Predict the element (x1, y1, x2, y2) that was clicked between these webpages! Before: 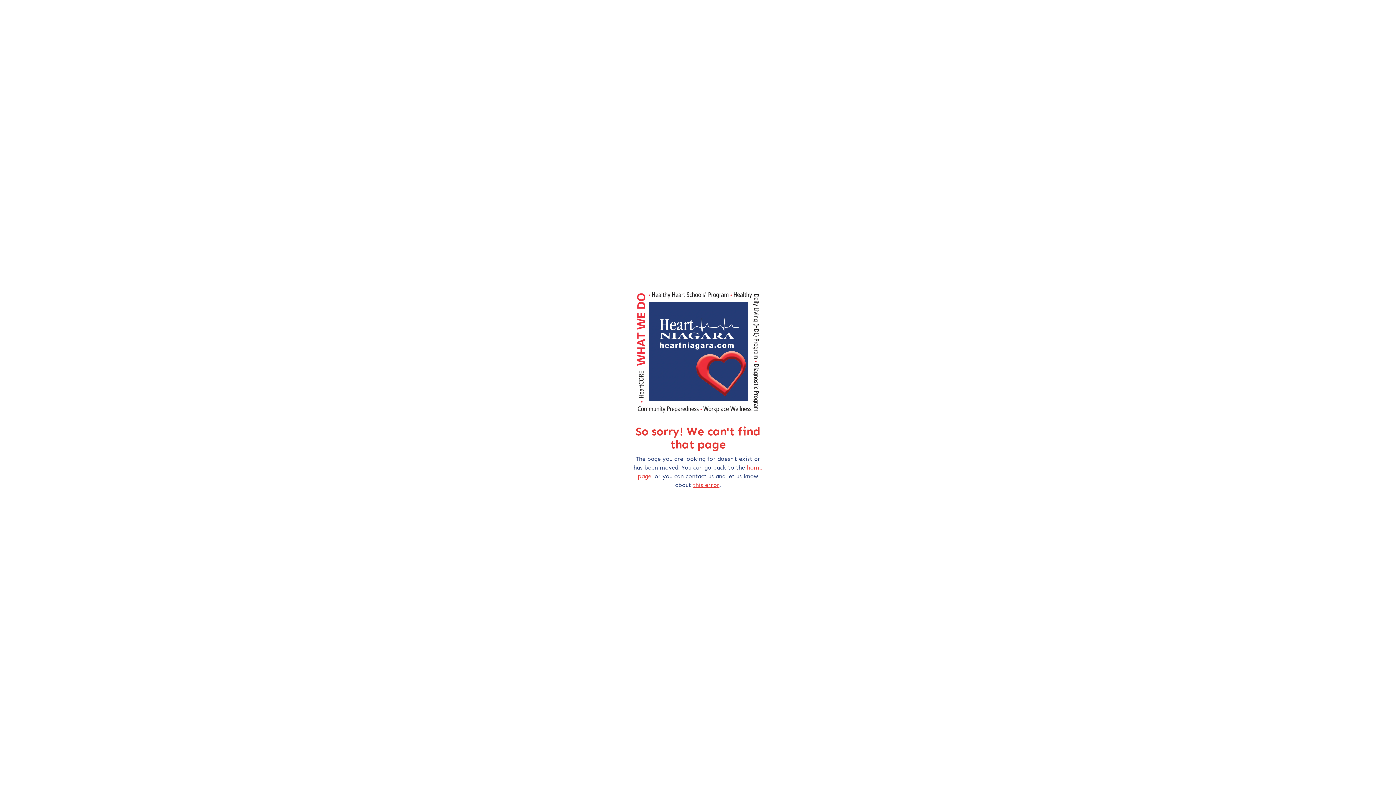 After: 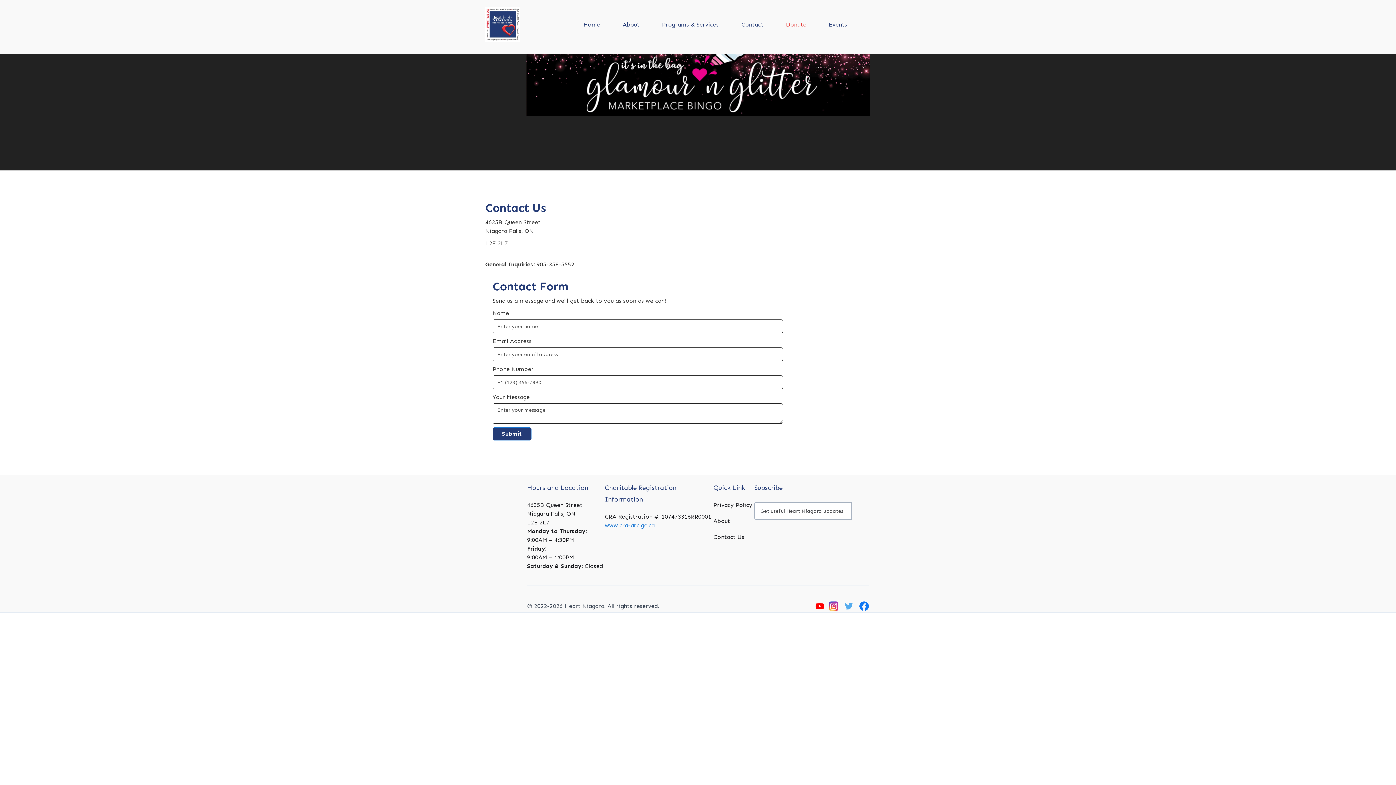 Action: bbox: (693, 481, 719, 488) label: this error